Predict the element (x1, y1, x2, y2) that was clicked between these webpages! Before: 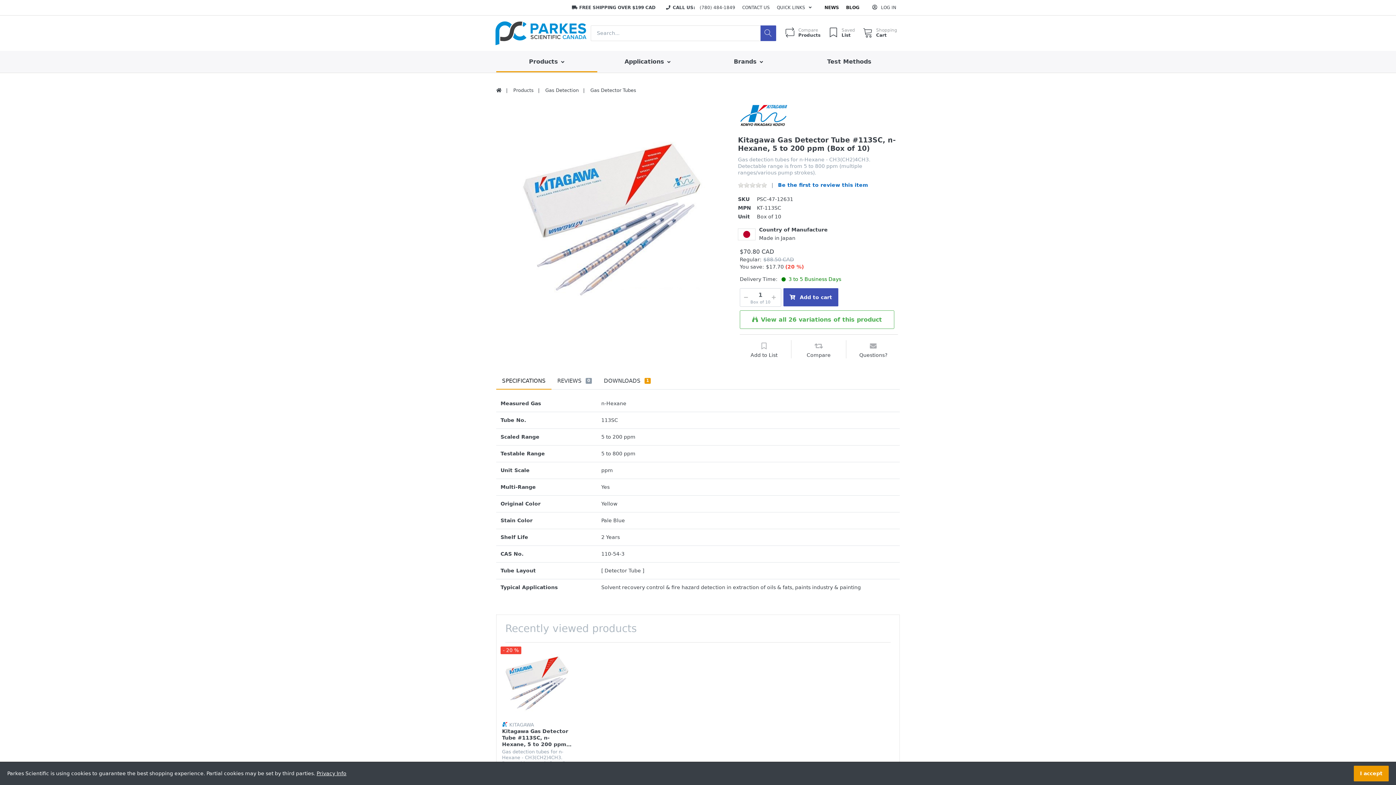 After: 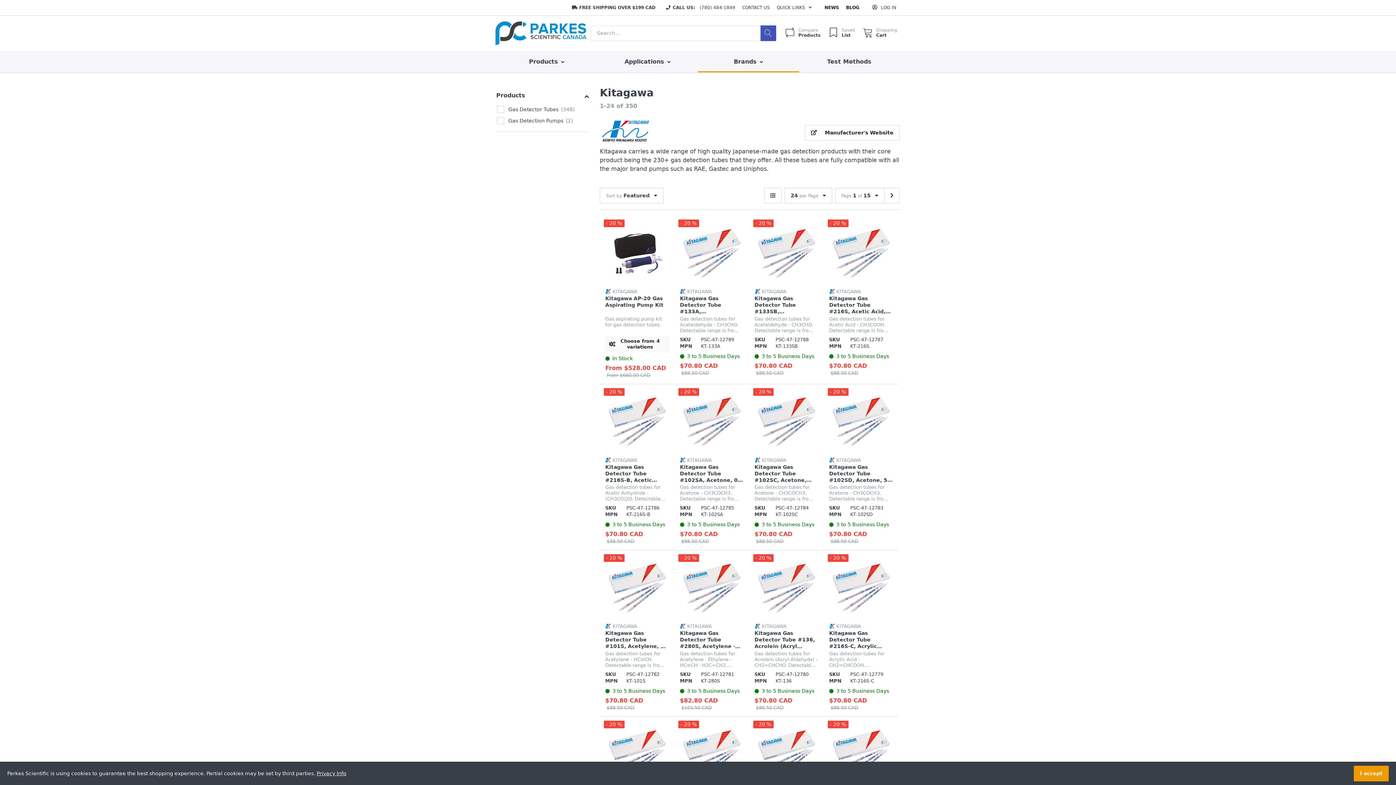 Action: label: KITAGAWA bbox: (509, 722, 534, 727)